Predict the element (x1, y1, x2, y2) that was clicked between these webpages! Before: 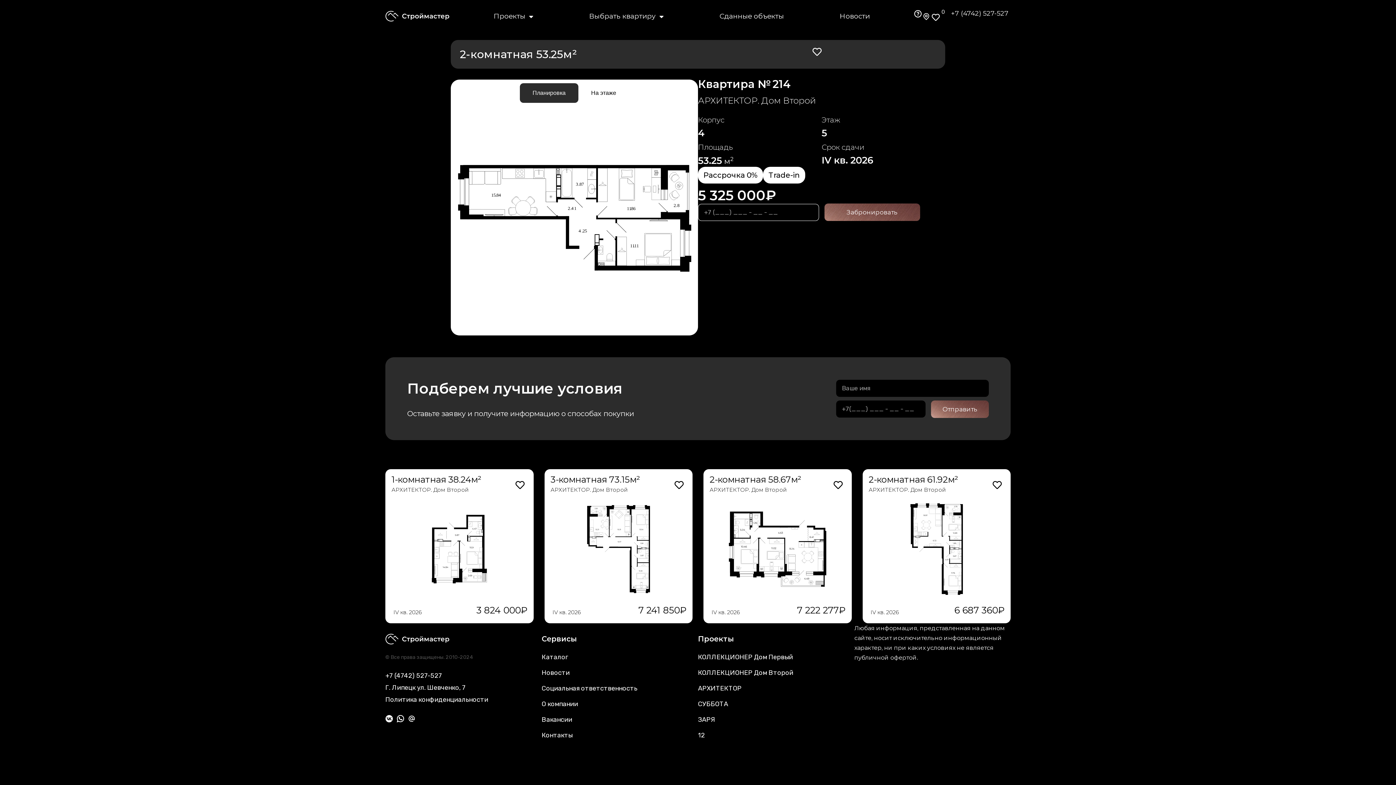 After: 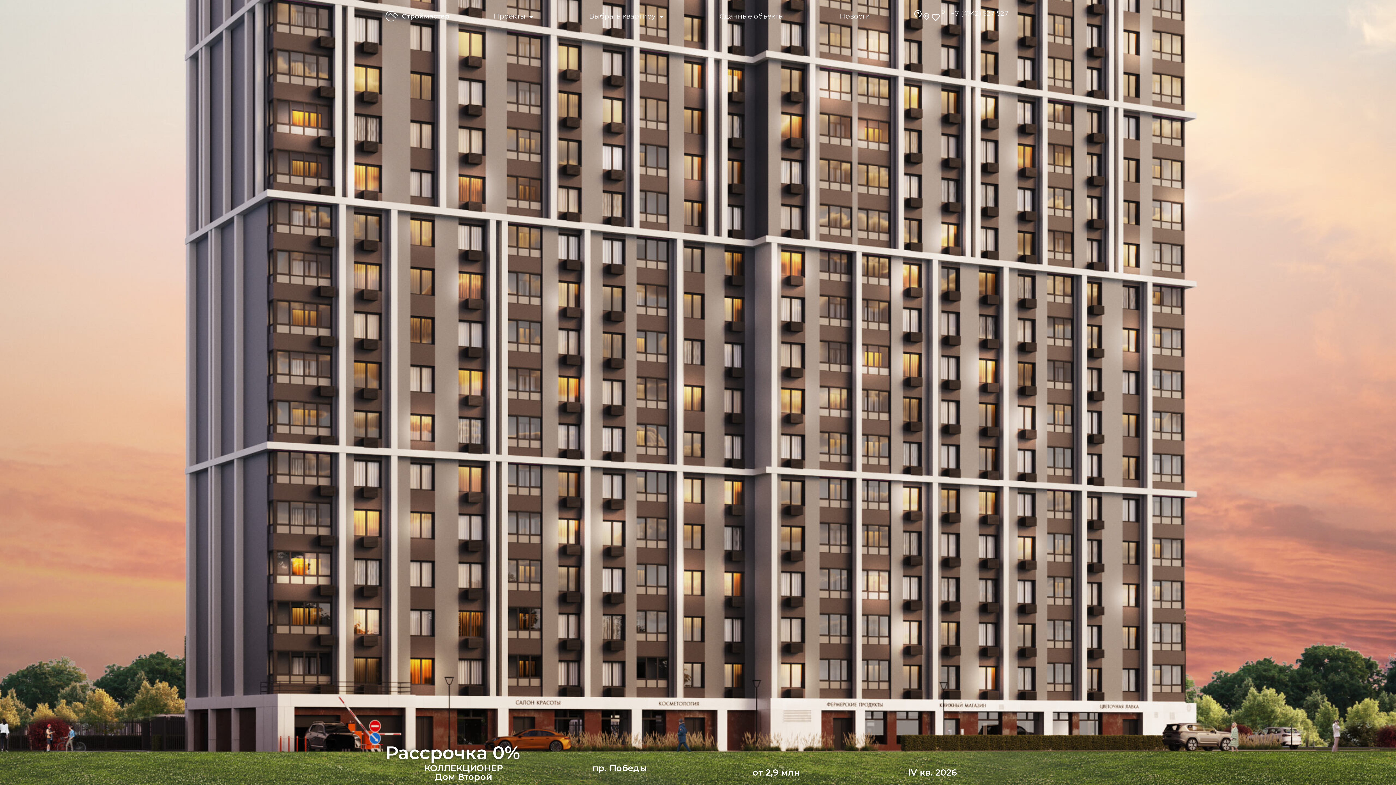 Action: label: КОЛЛЕКЦИОНЕР Дом Второй bbox: (698, 669, 854, 677)